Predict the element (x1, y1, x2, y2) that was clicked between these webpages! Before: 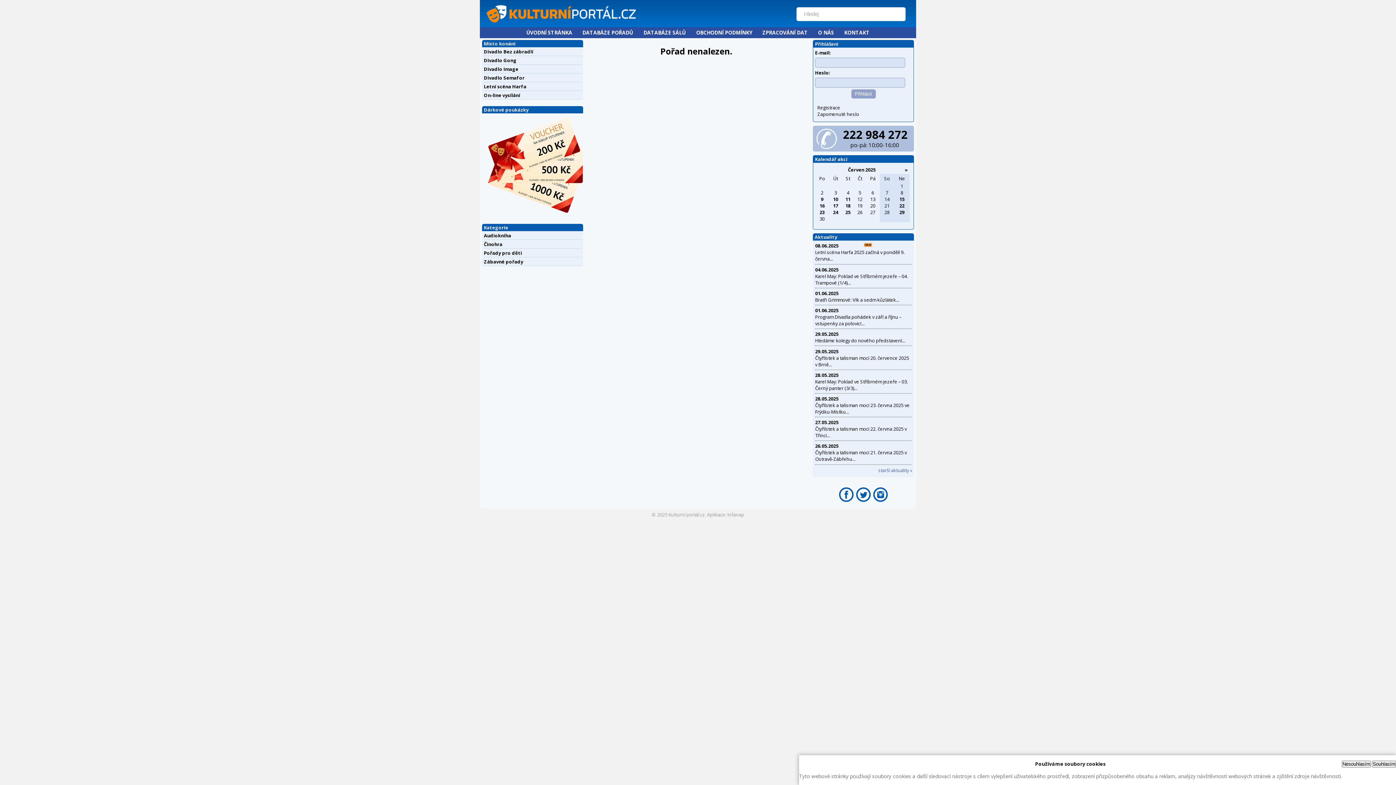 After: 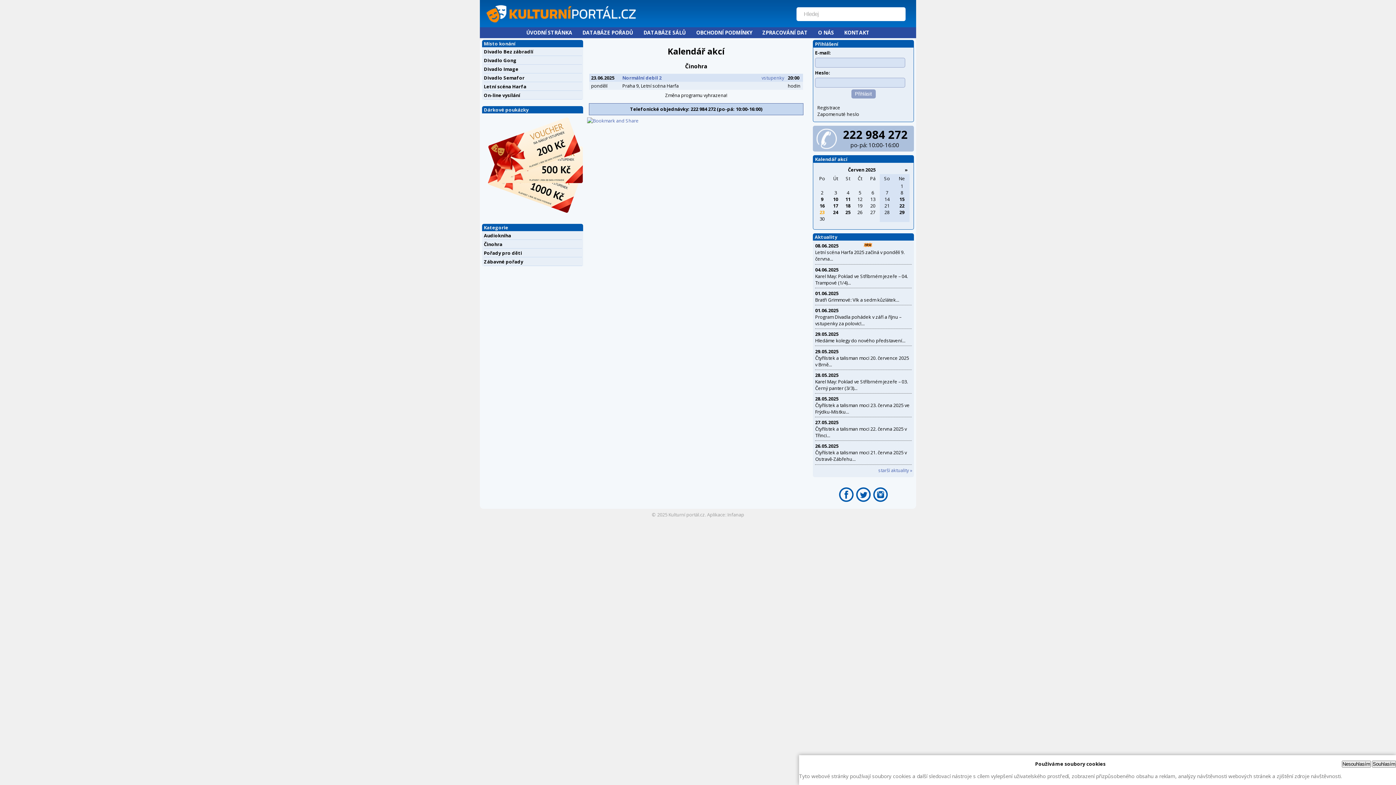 Action: label: 23 bbox: (819, 209, 824, 215)